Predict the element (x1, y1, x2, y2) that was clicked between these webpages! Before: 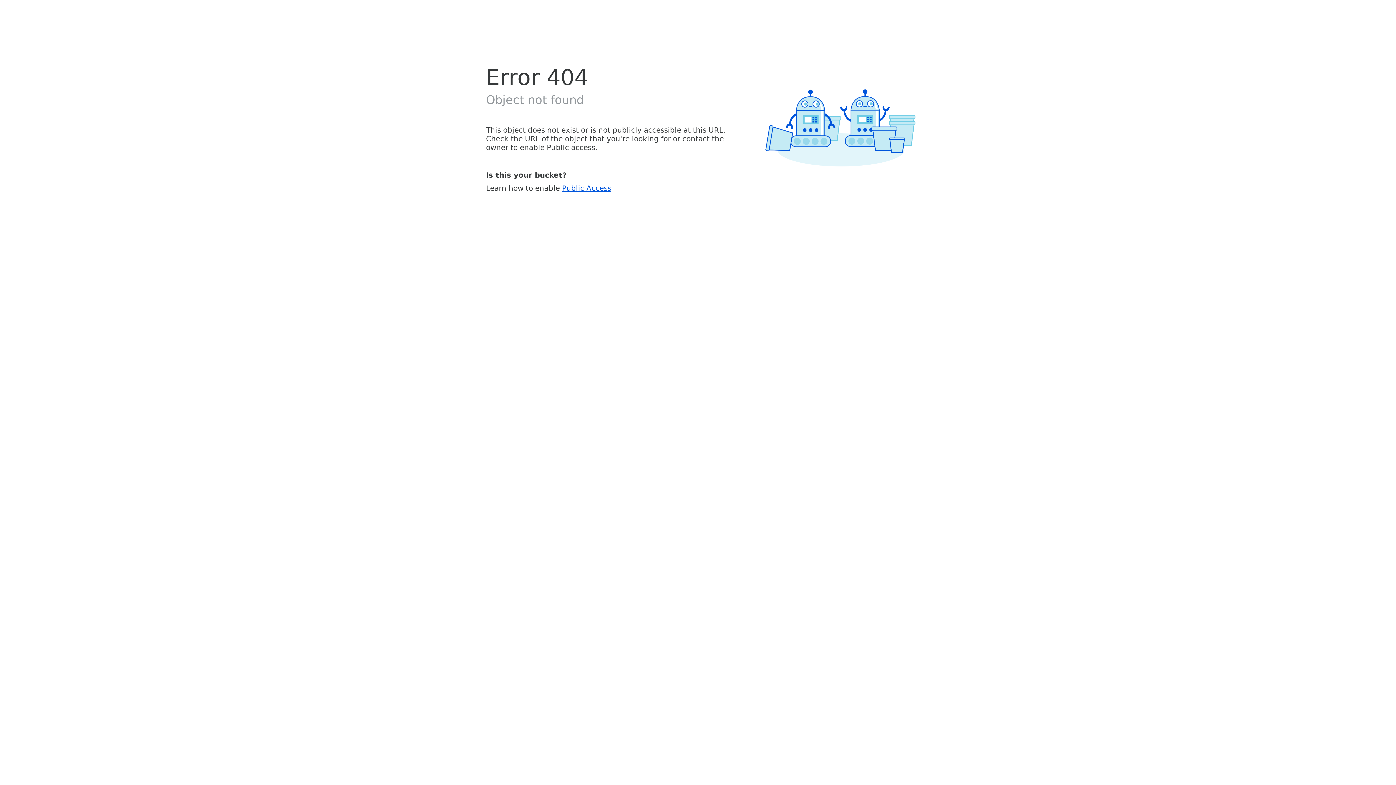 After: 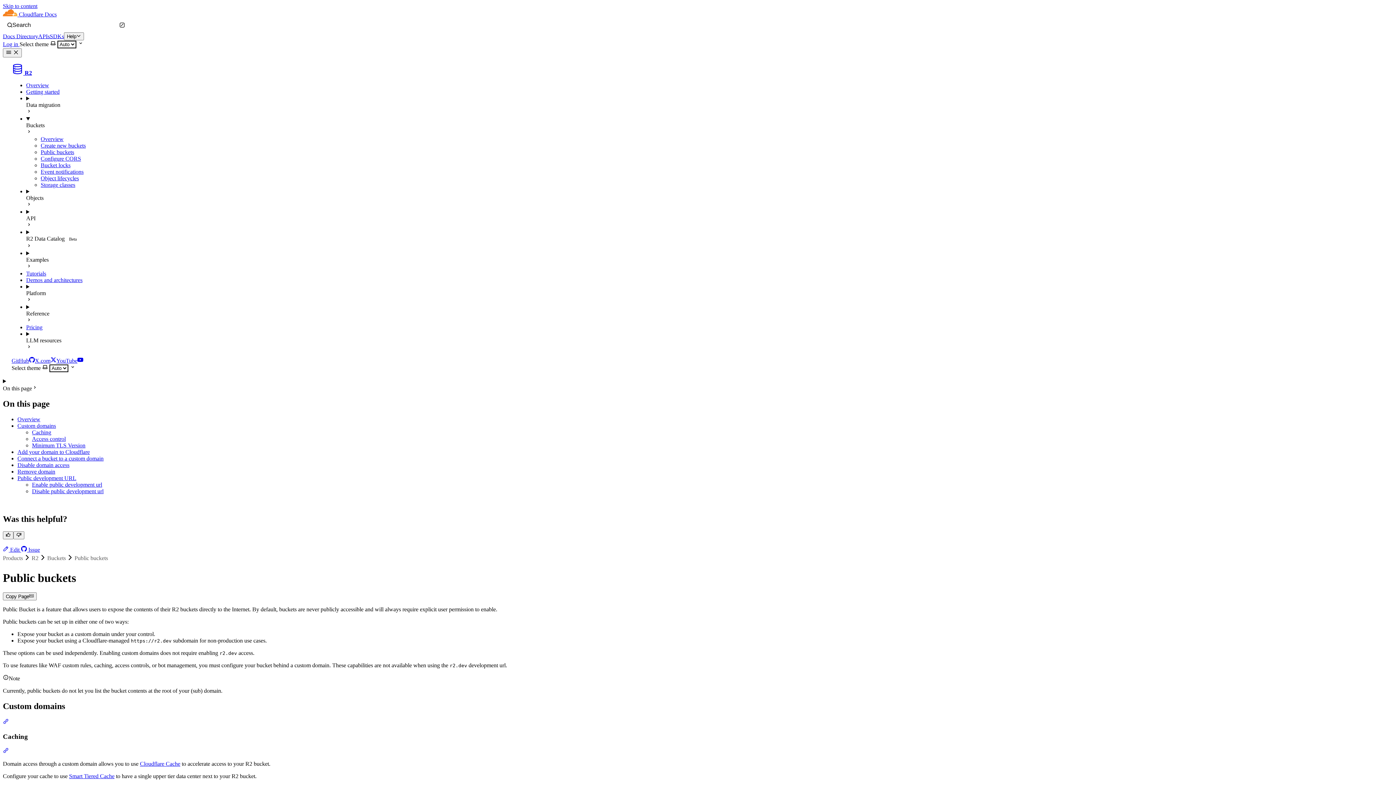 Action: bbox: (562, 183, 611, 192) label: Public Access